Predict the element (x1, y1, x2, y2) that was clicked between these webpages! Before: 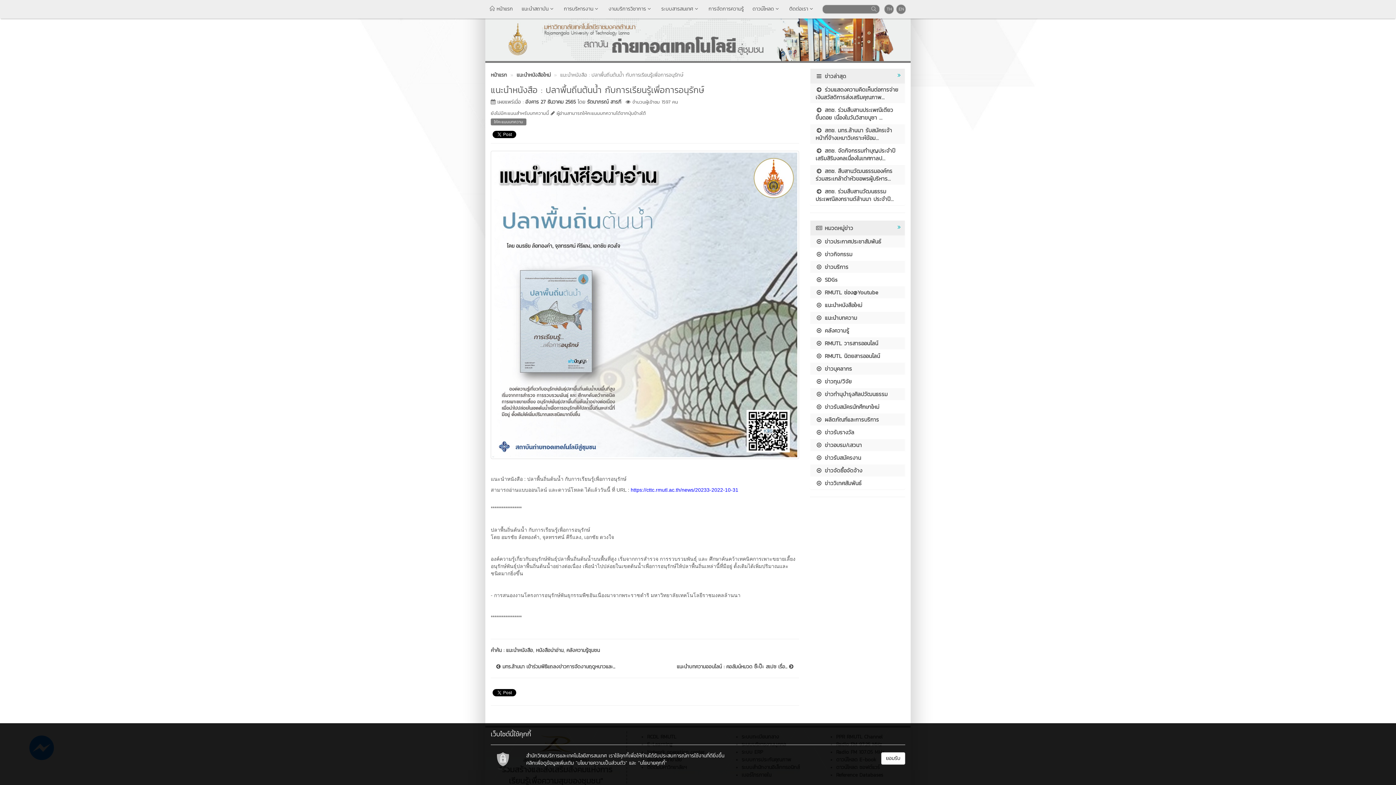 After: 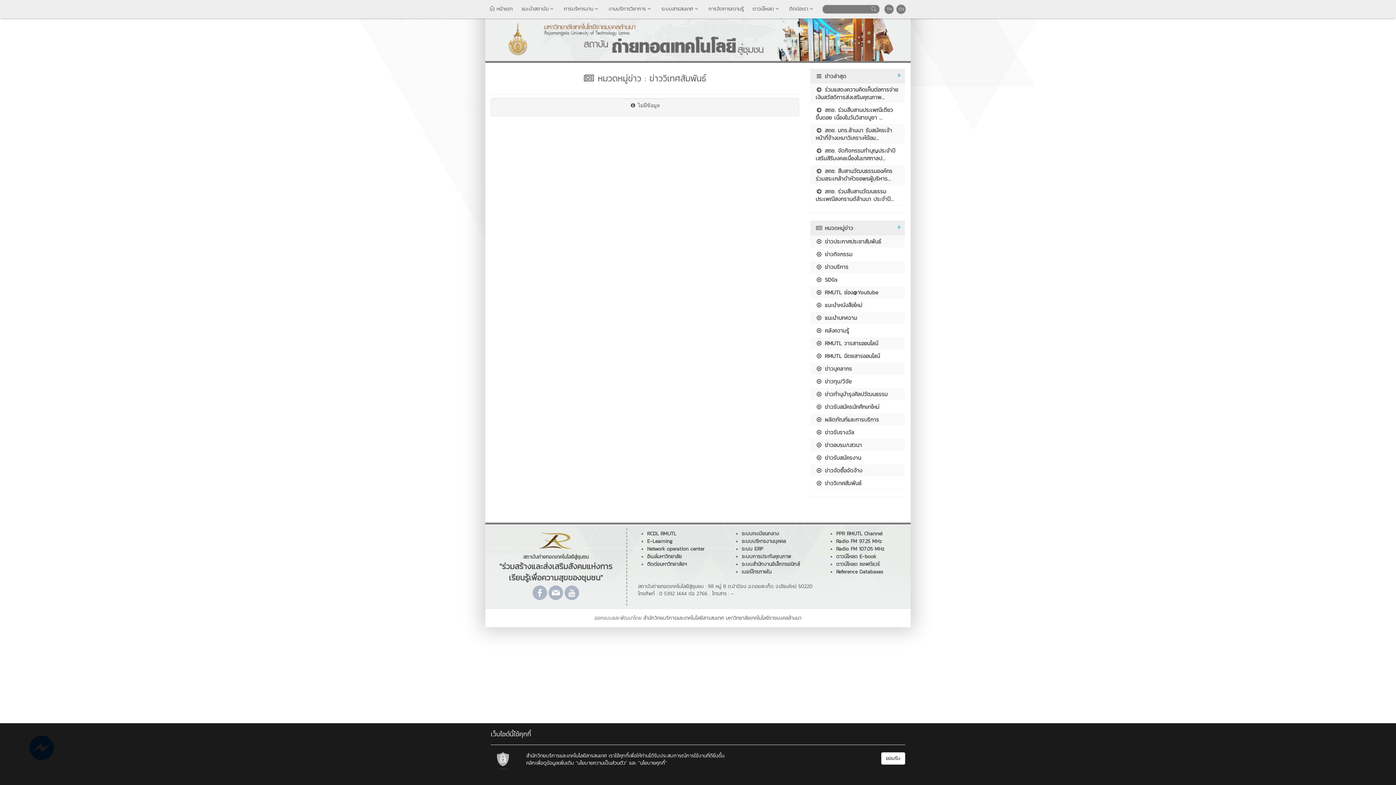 Action: label:  ข่าววิเทศสัมพันธ์ bbox: (810, 477, 905, 489)